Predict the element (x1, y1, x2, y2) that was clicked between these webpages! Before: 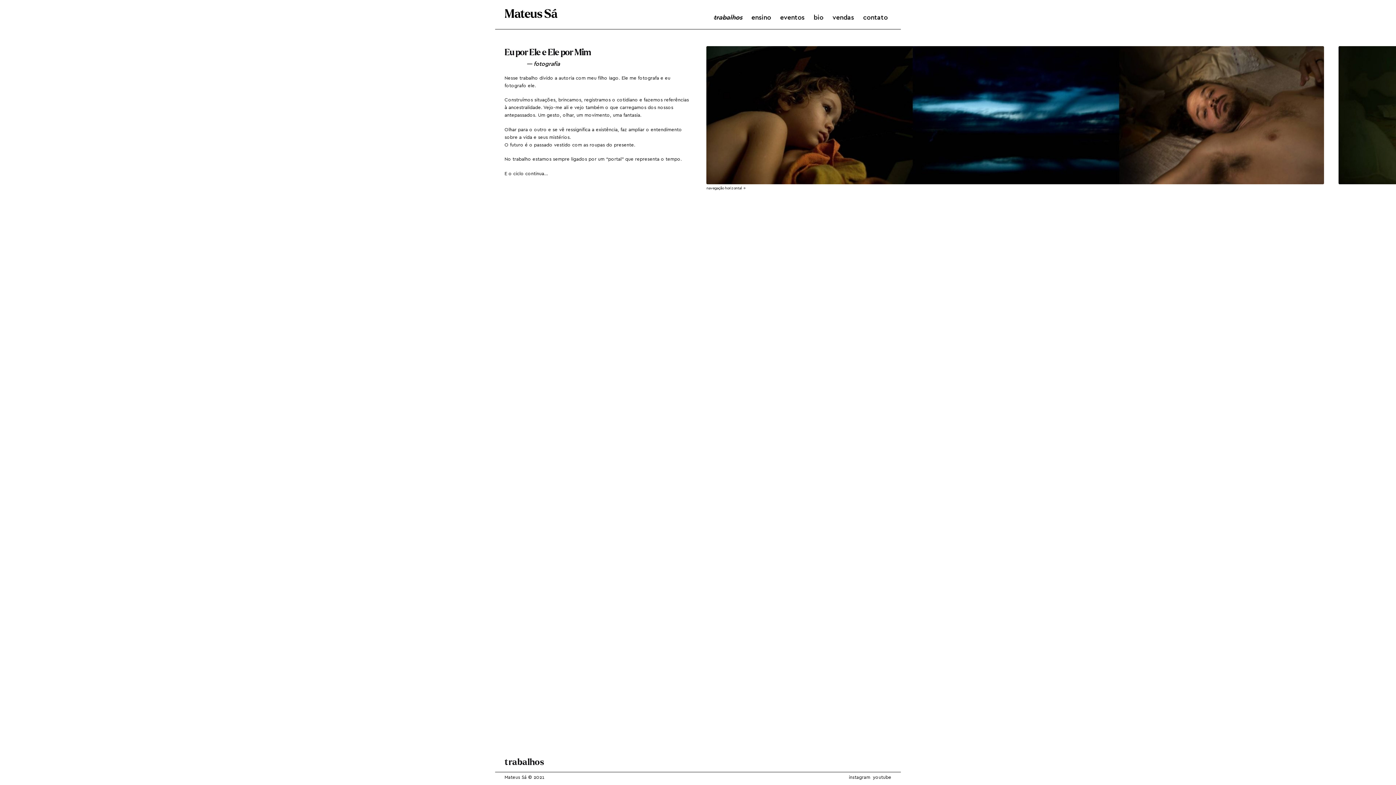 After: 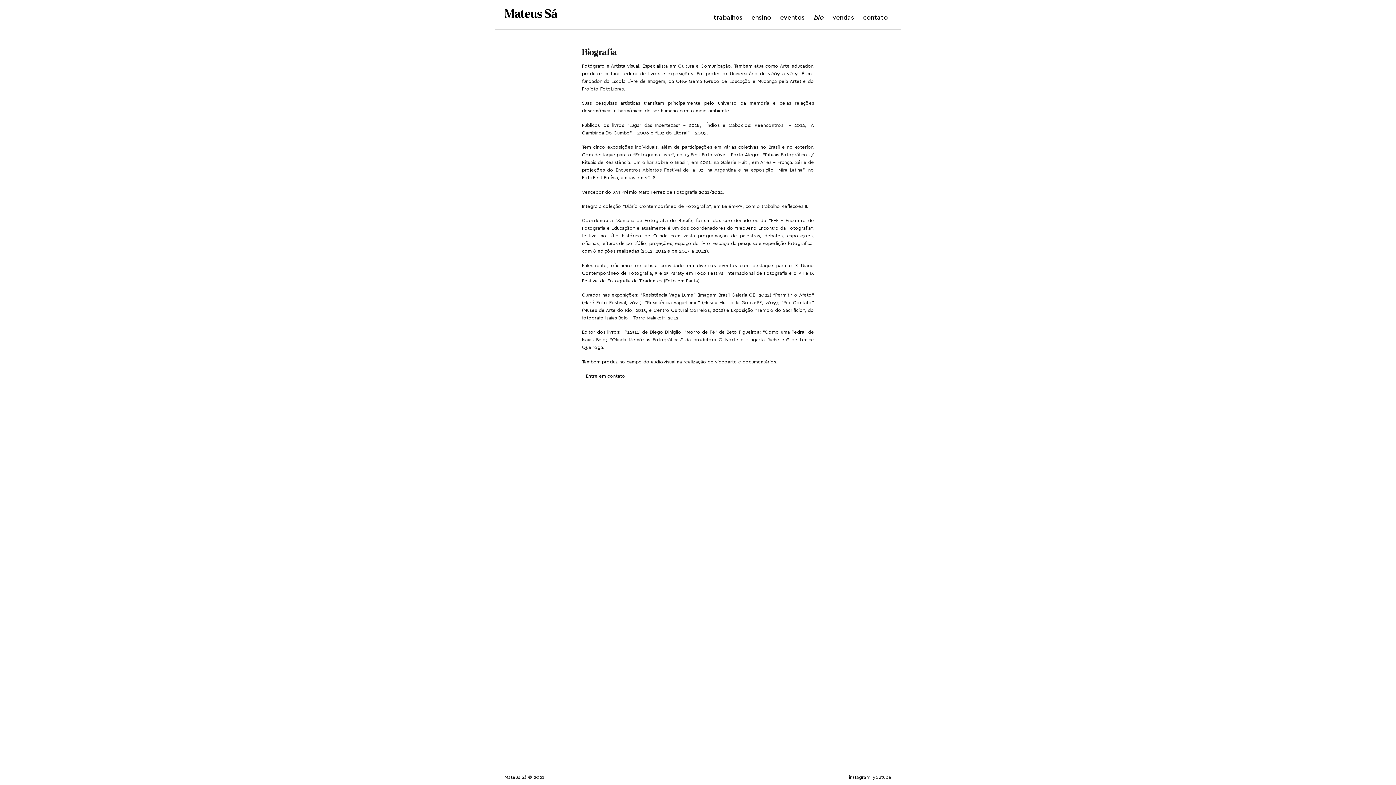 Action: bbox: (810, 12, 827, 23) label: bio